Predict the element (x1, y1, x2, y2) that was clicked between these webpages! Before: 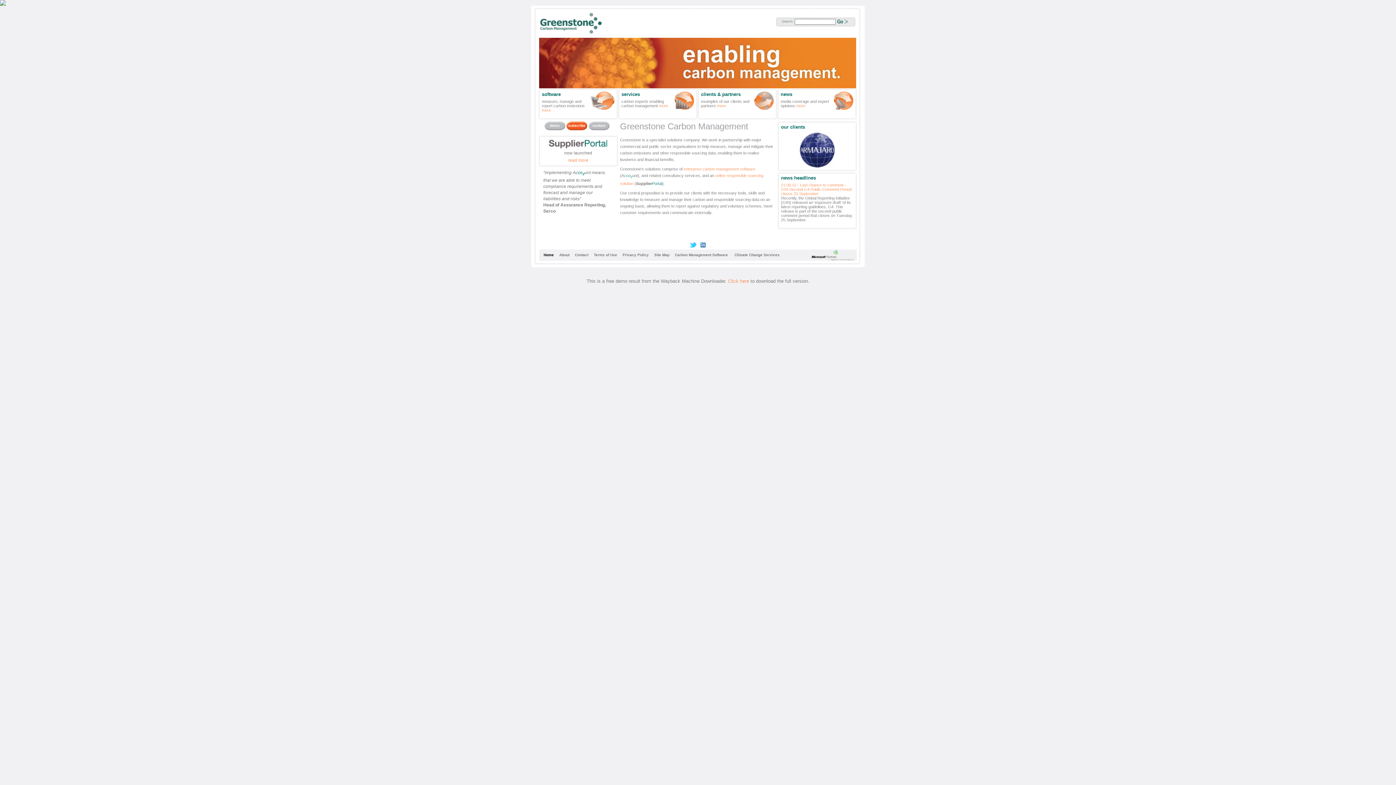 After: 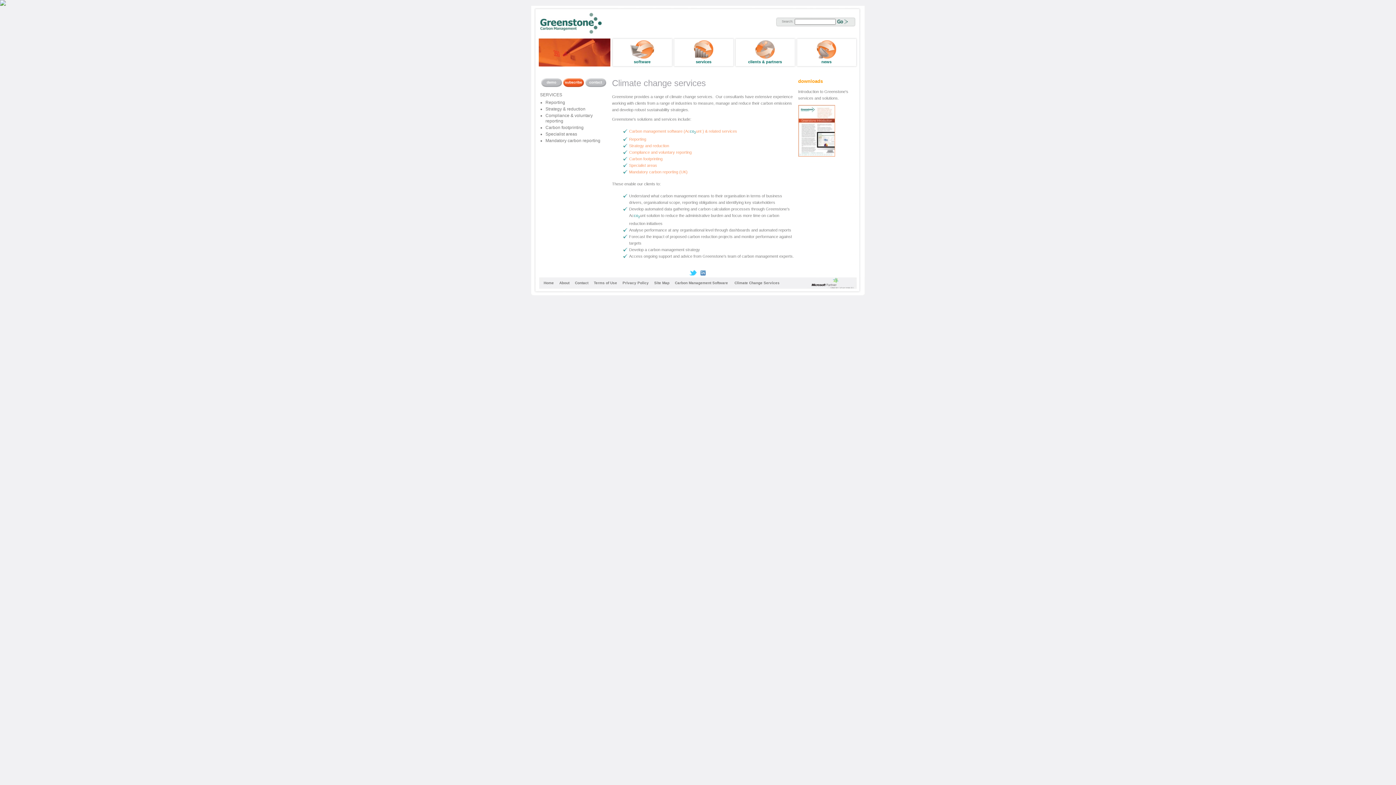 Action: bbox: (659, 103, 668, 108) label: more